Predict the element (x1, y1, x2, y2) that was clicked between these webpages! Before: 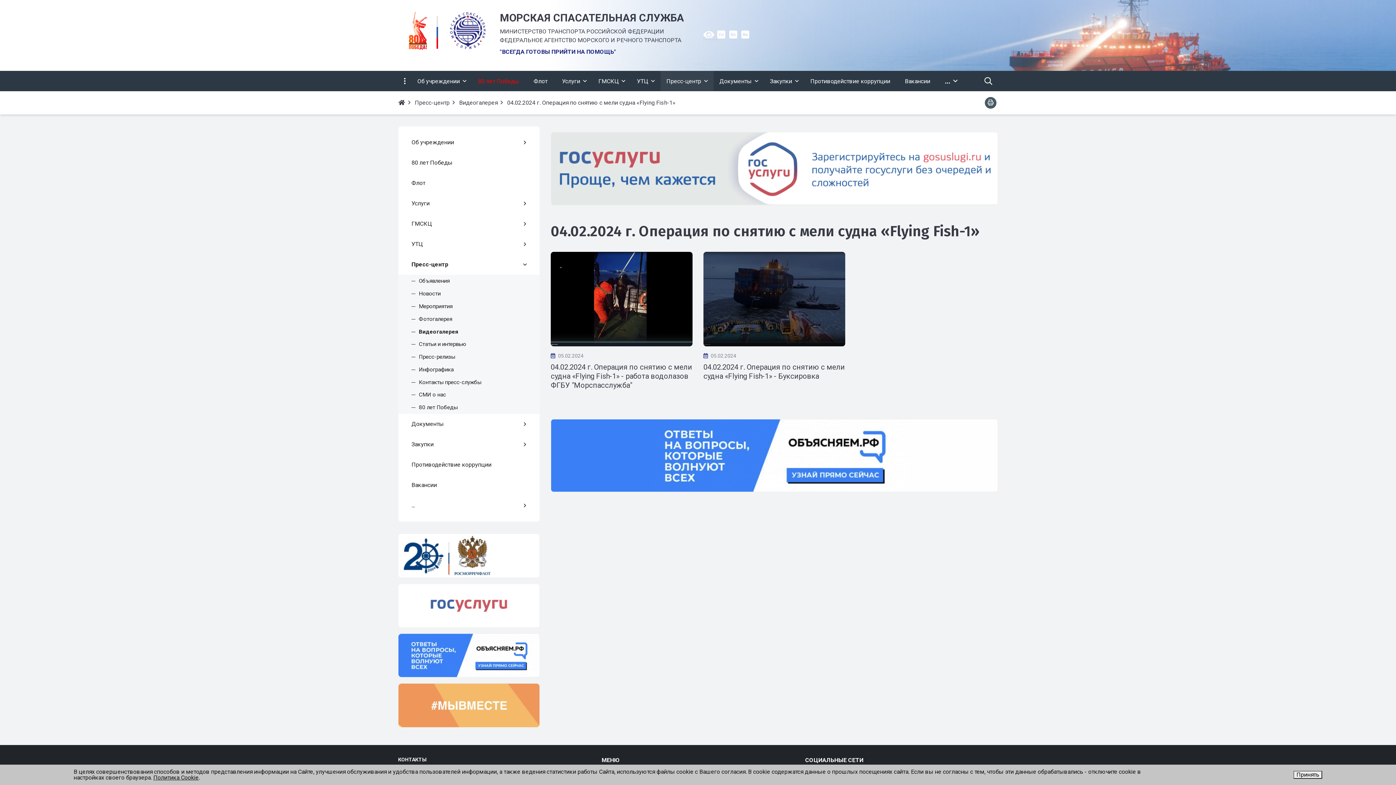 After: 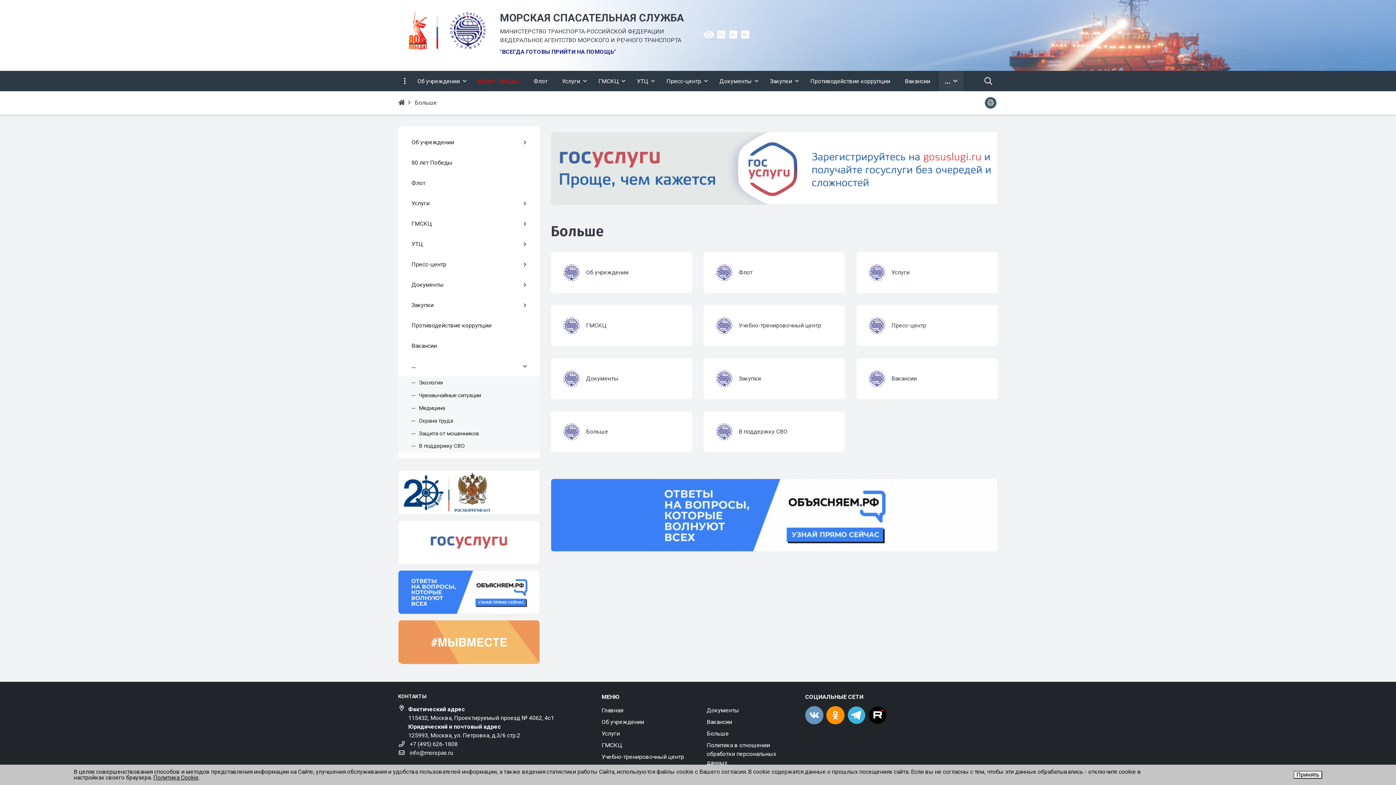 Action: bbox: (939, 70, 963, 91) label: ...